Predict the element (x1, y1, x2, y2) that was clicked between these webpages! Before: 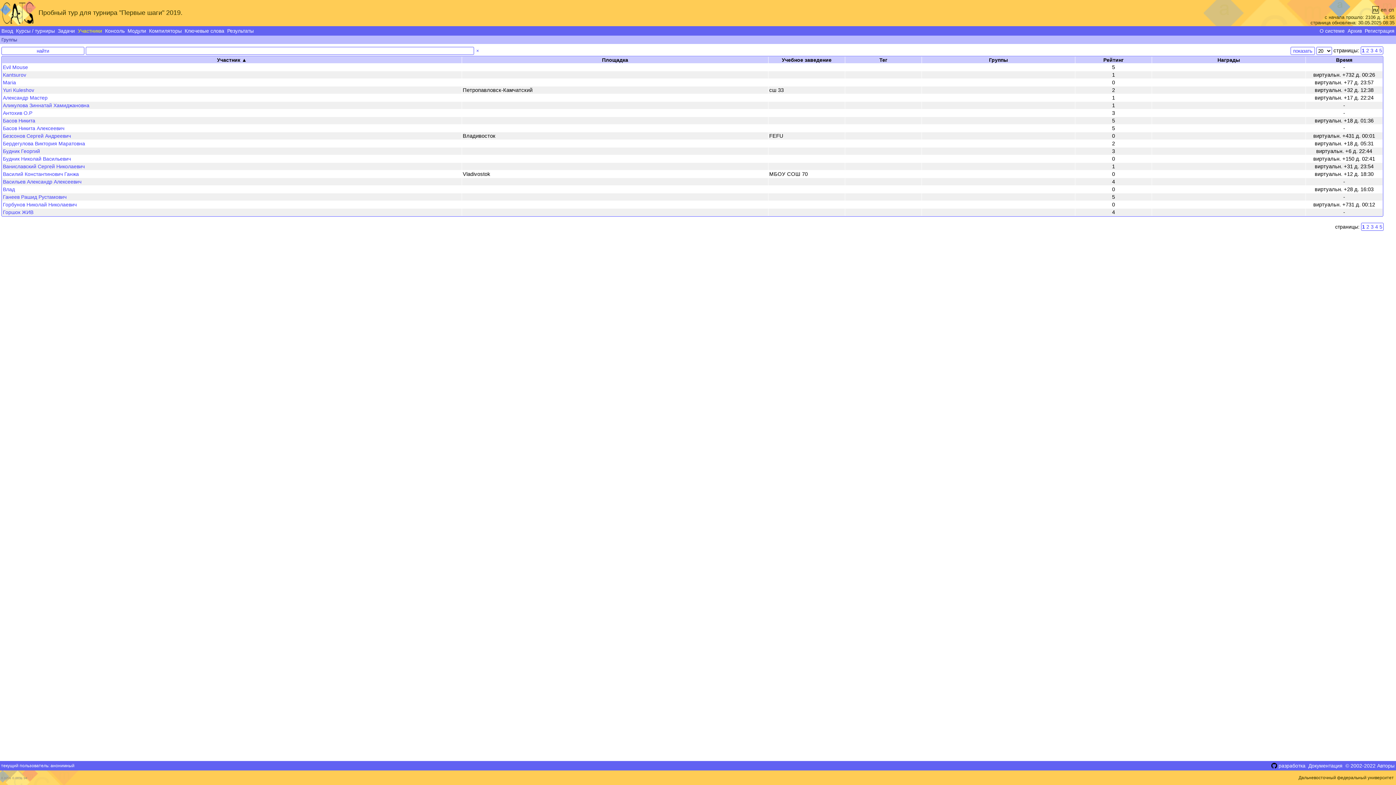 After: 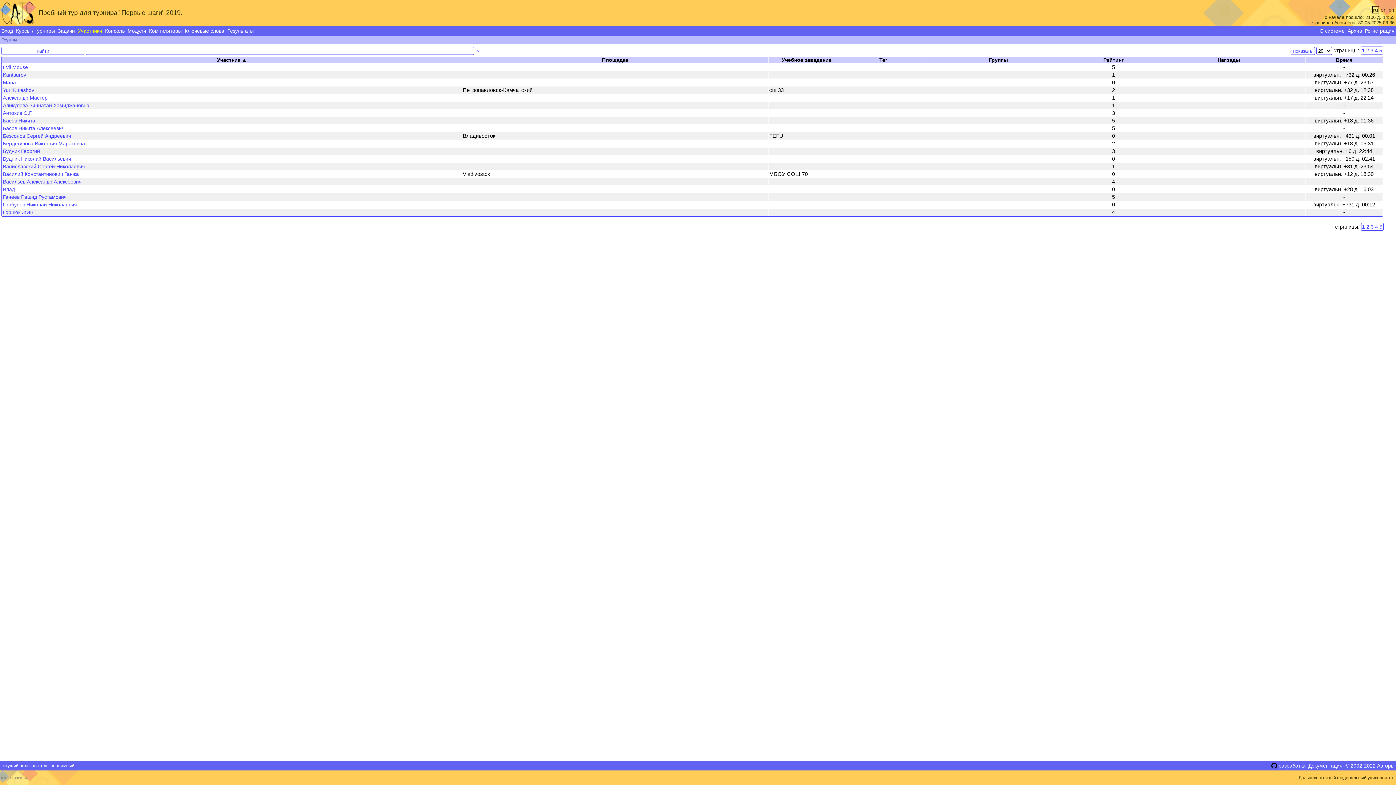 Action: label: найти bbox: (1, 46, 84, 54)